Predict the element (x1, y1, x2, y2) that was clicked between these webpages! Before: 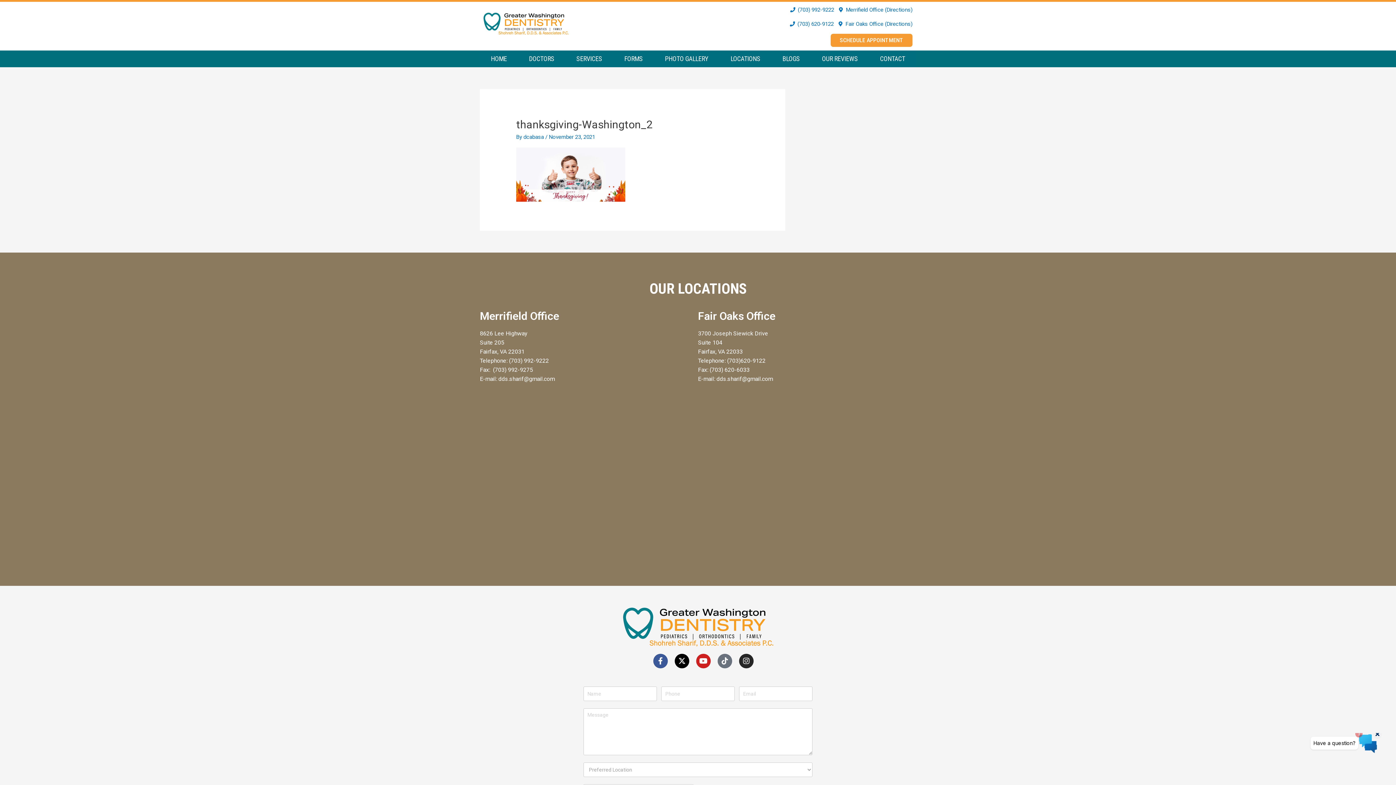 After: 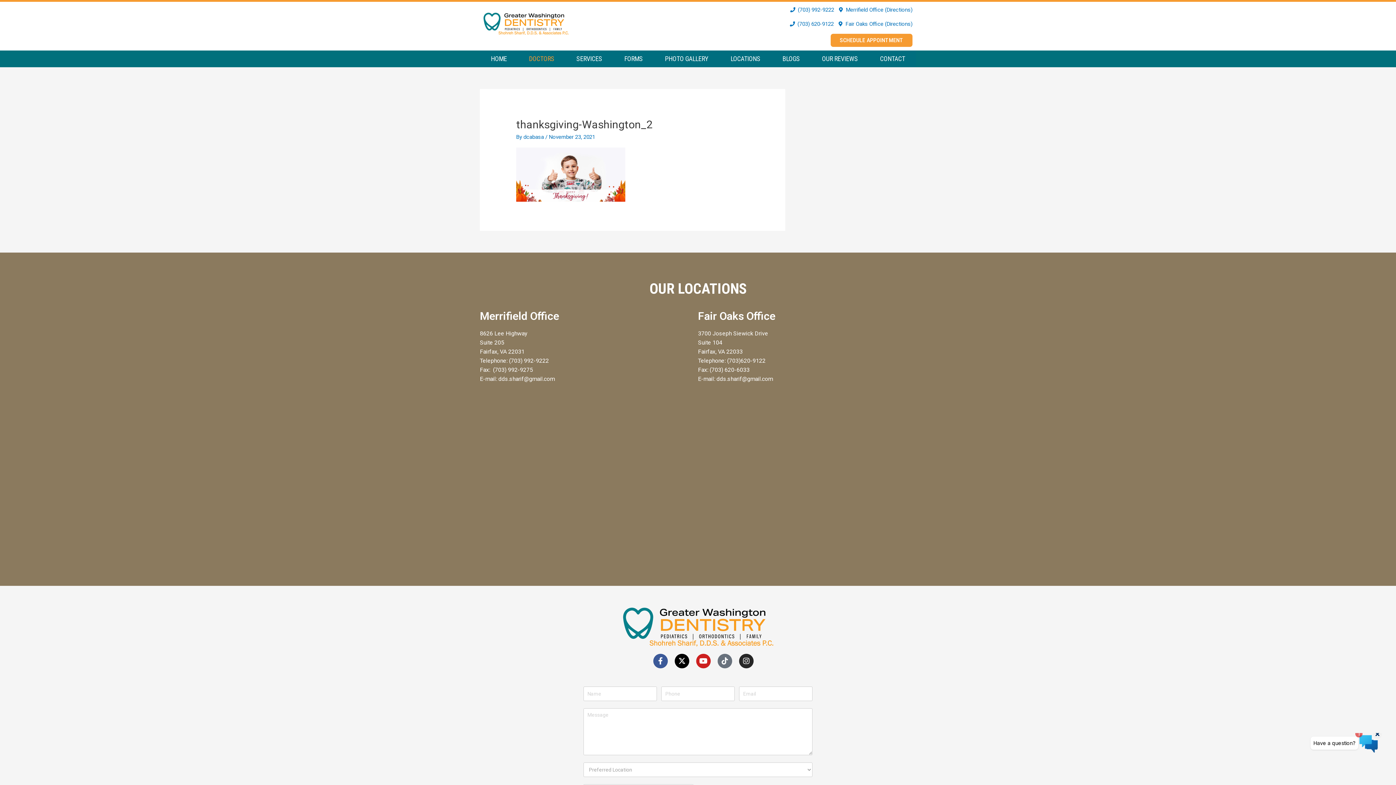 Action: label: DOCTORS bbox: (518, 50, 565, 67)